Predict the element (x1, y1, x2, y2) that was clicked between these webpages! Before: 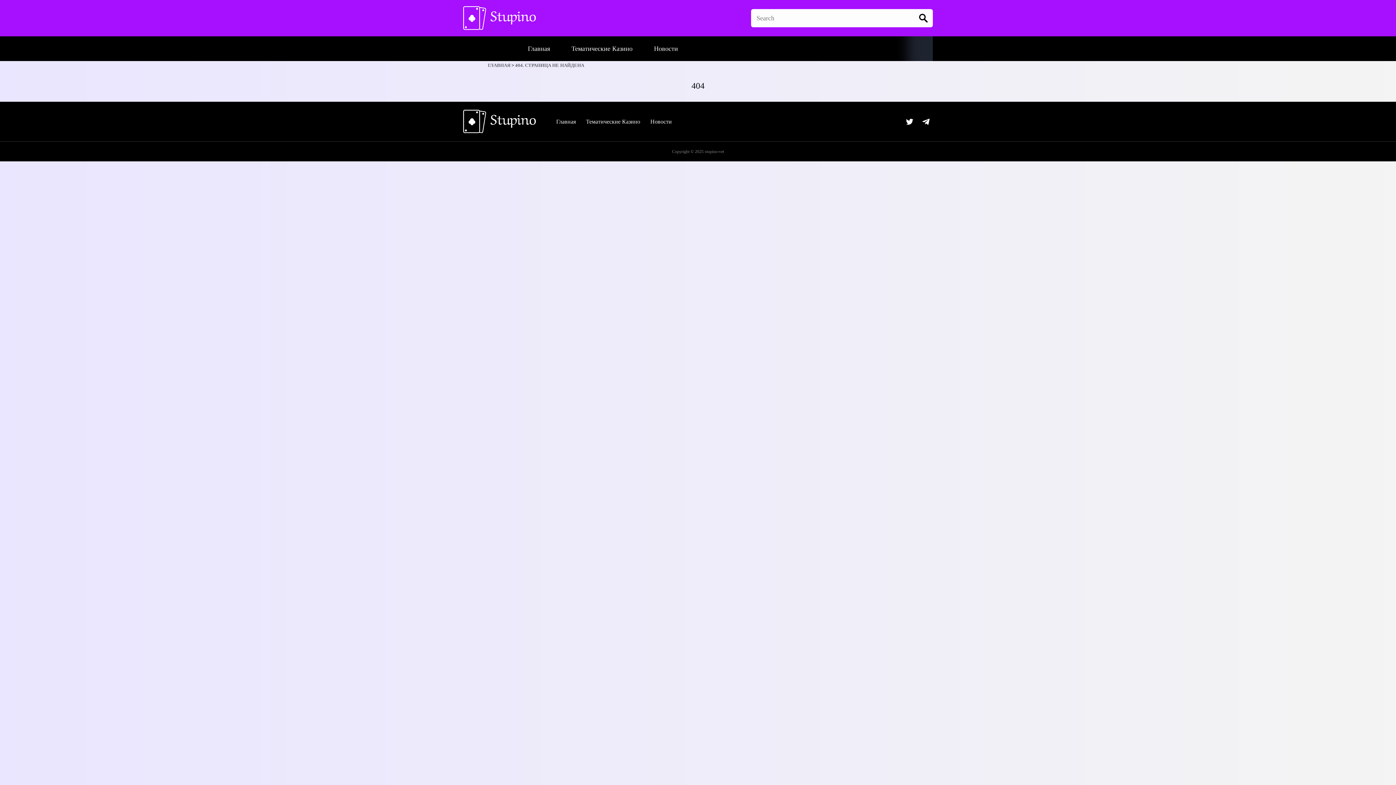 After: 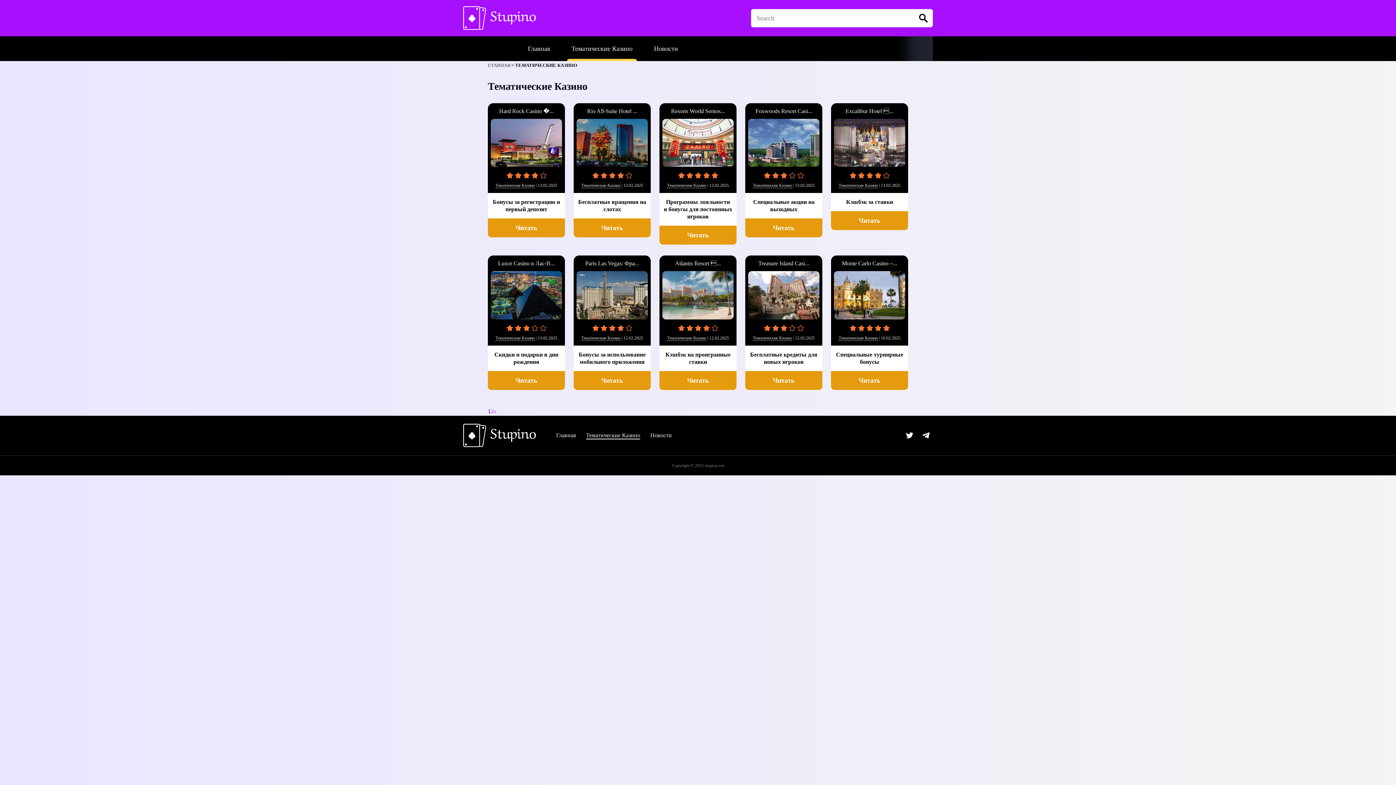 Action: bbox: (567, 36, 637, 61) label: Тематические Казино